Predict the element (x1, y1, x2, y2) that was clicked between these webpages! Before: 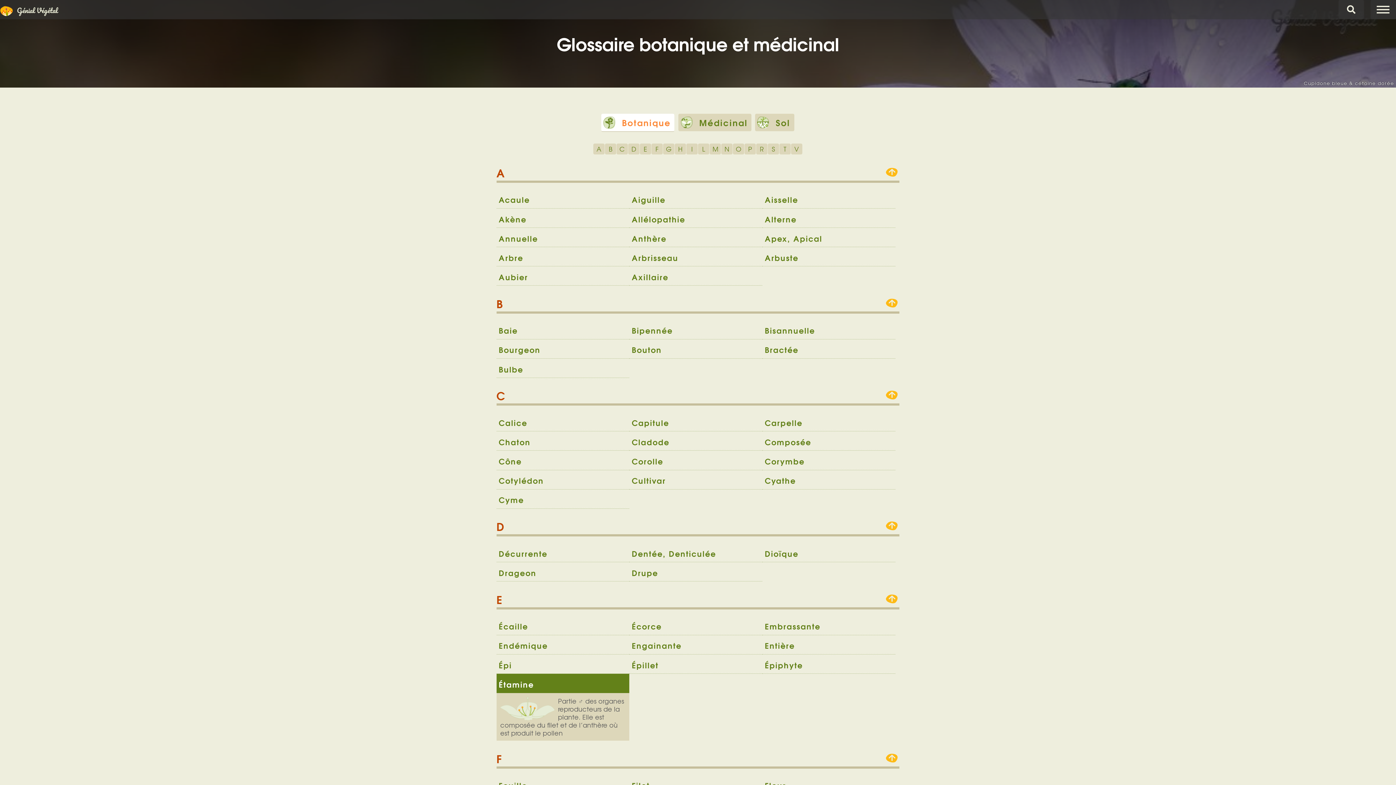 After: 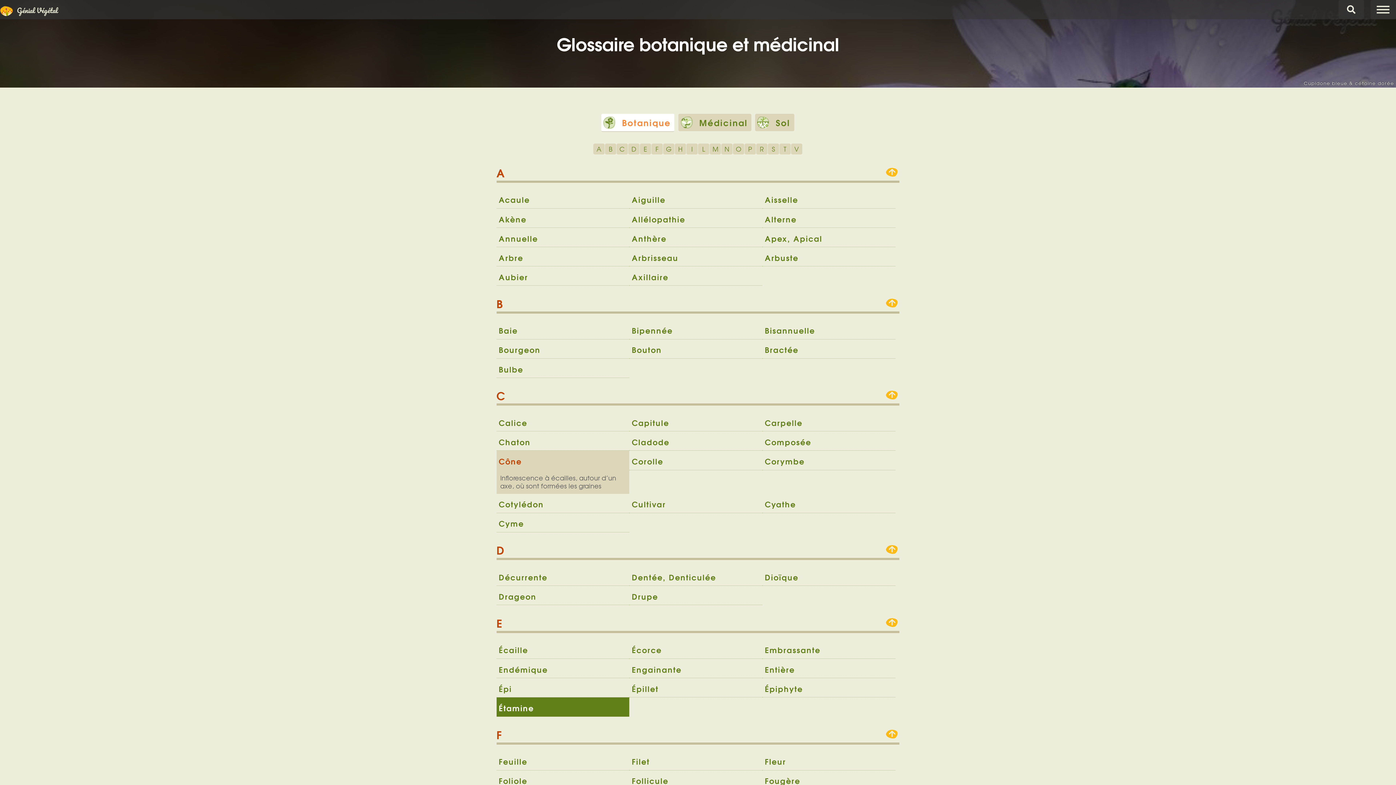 Action: bbox: (496, 451, 629, 470) label: Cône